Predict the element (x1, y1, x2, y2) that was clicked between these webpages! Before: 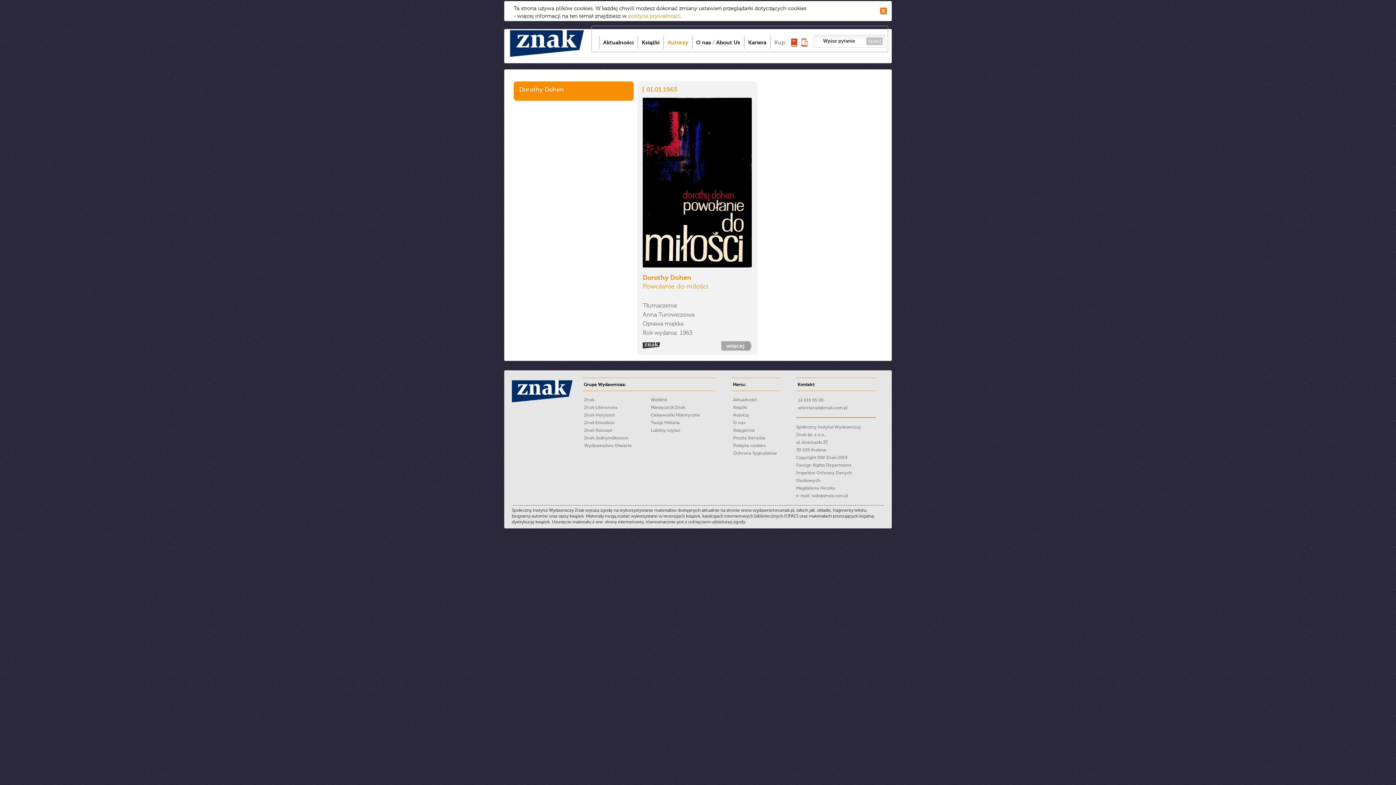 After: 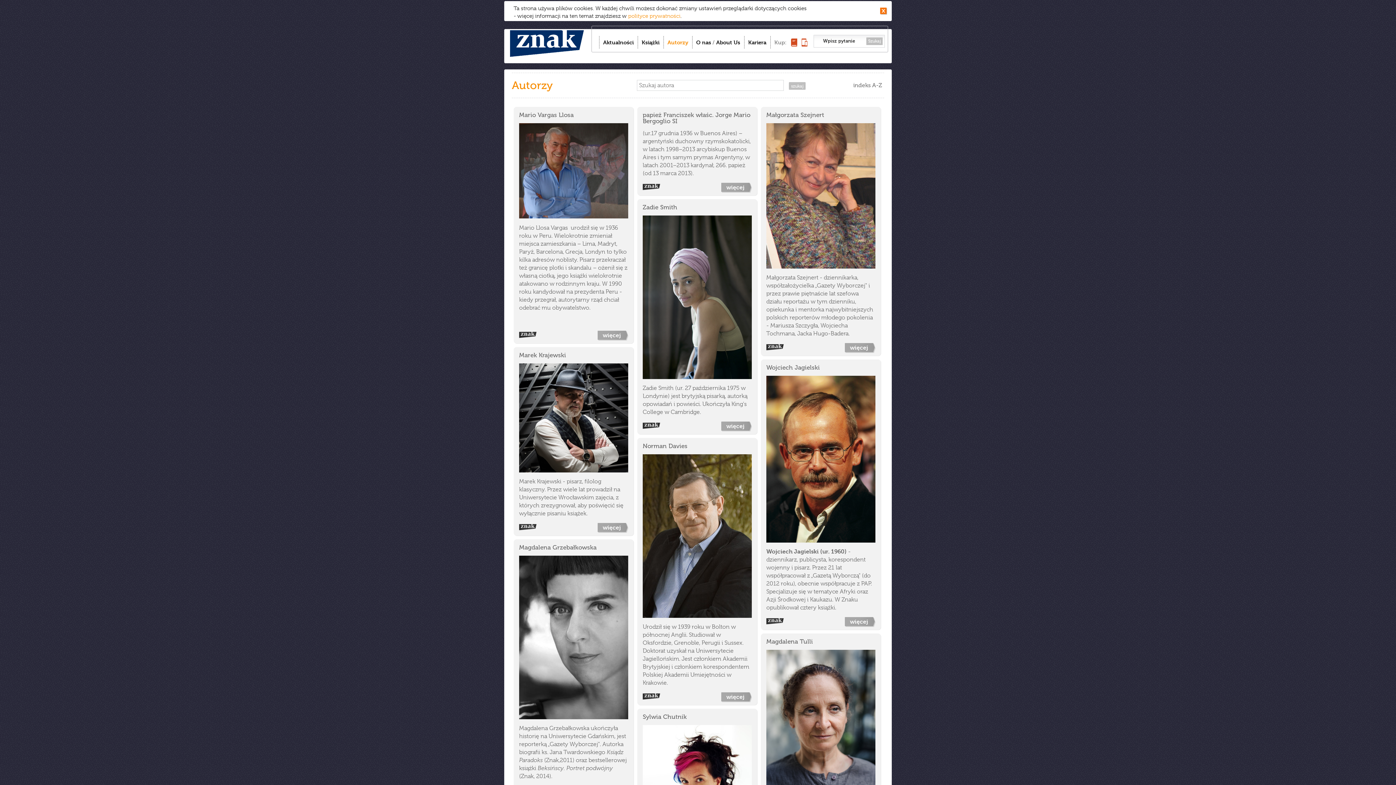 Action: label: Autorzy bbox: (733, 412, 749, 417)